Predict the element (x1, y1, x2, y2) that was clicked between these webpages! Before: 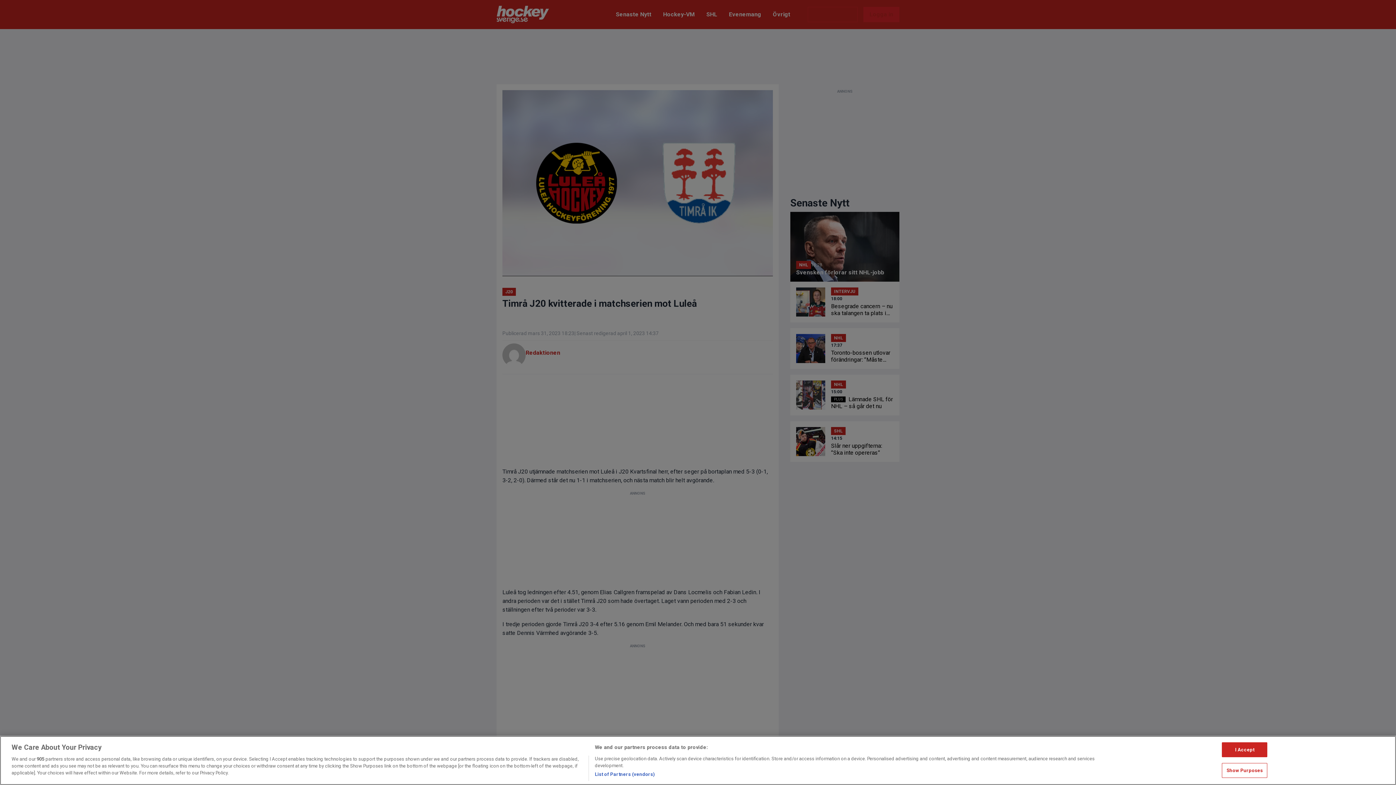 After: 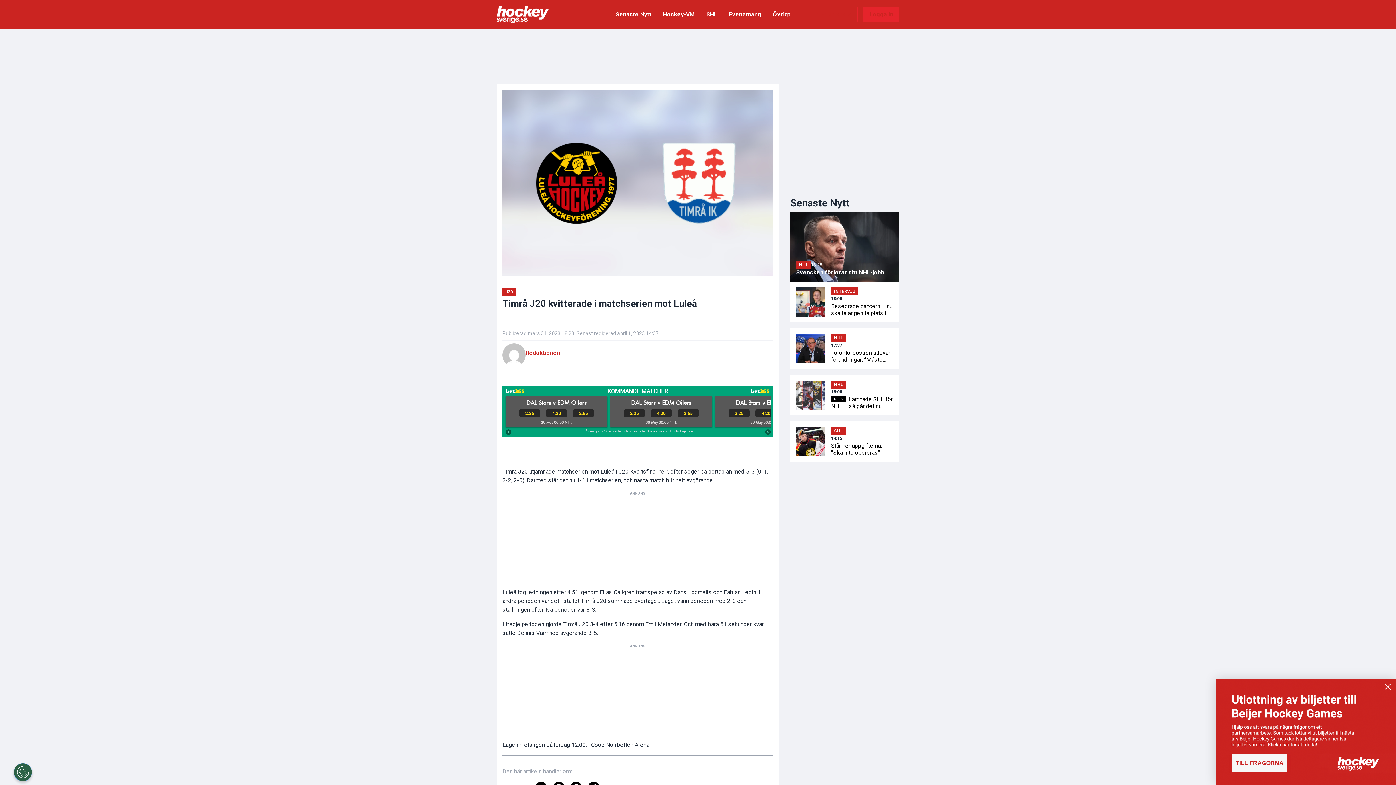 Action: bbox: (1222, 742, 1267, 757) label: I Accept